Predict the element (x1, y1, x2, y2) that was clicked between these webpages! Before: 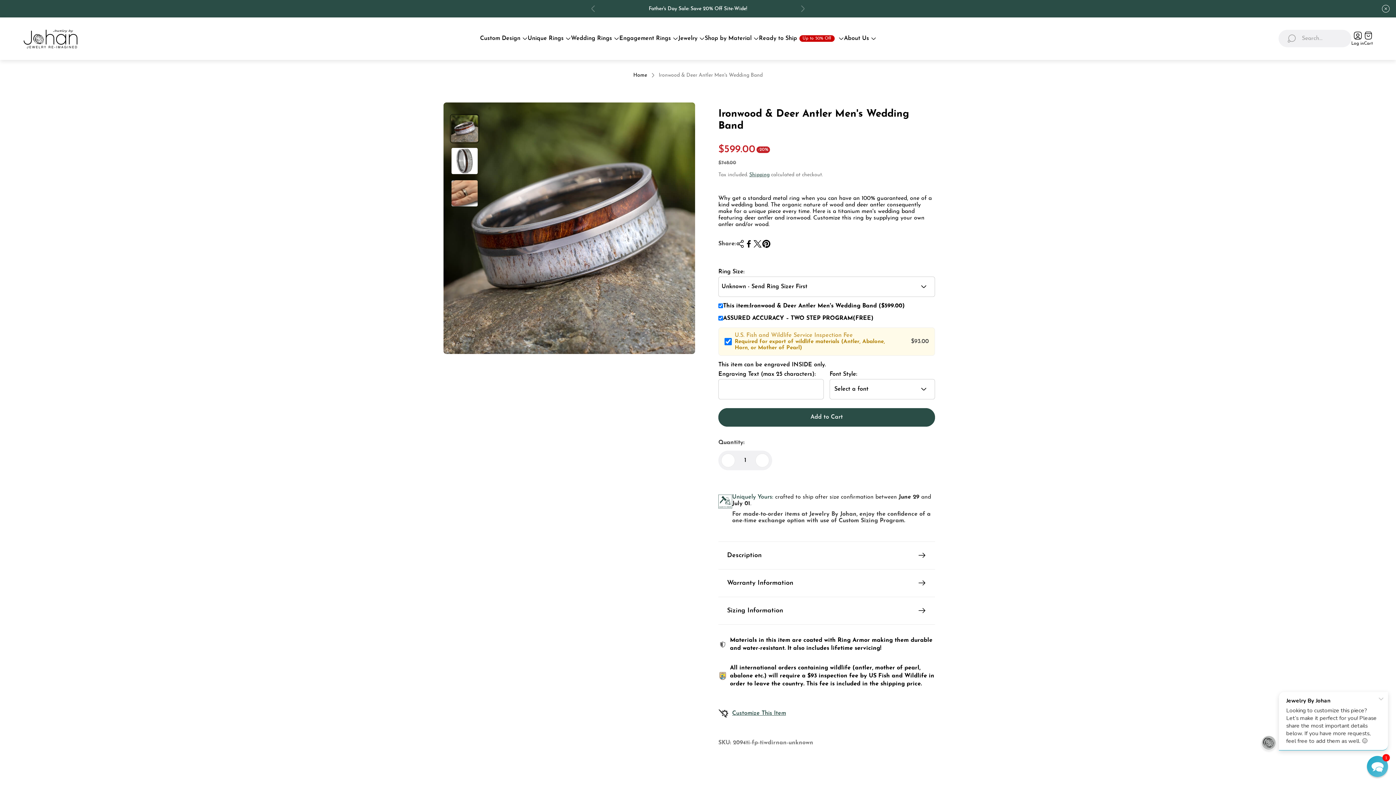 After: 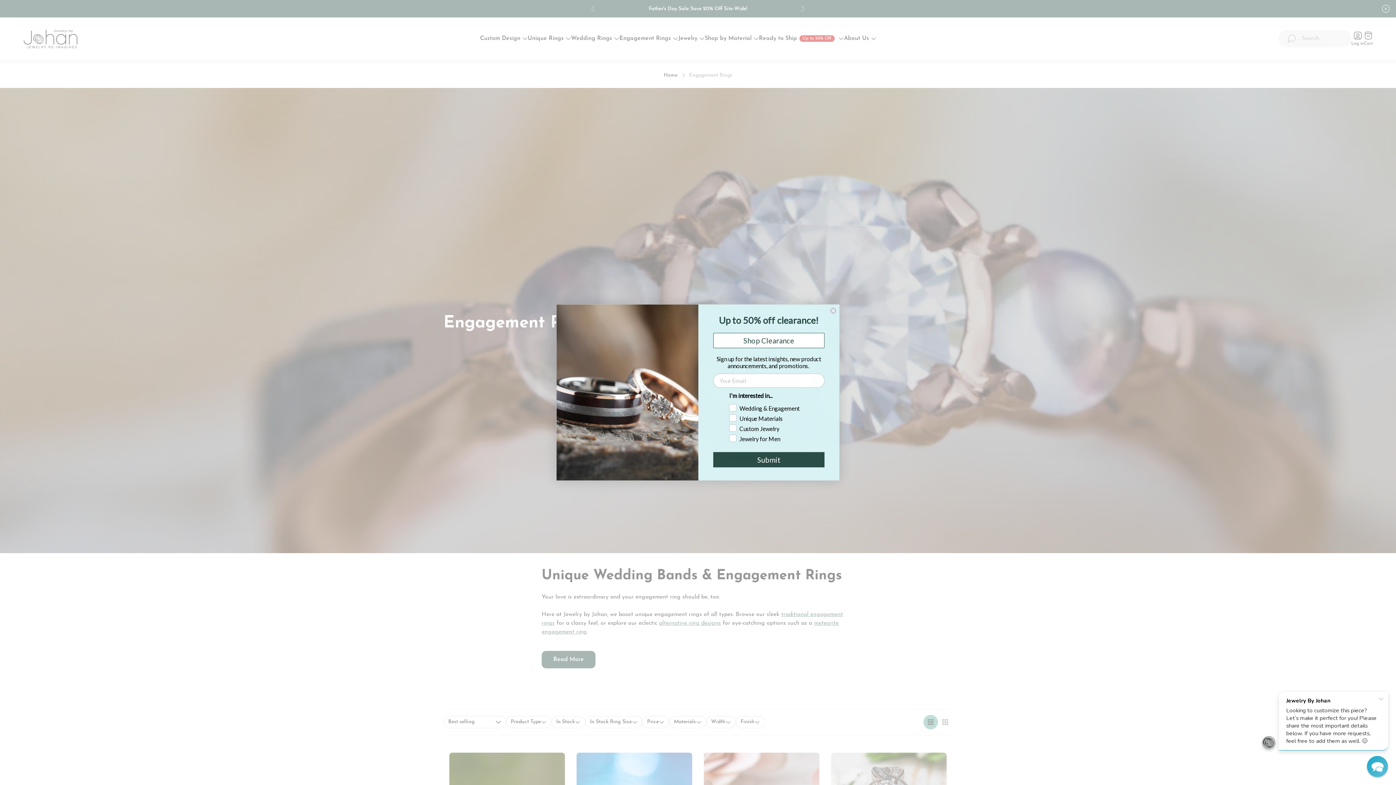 Action: label: Engagement Rings bbox: (619, 34, 678, 43)